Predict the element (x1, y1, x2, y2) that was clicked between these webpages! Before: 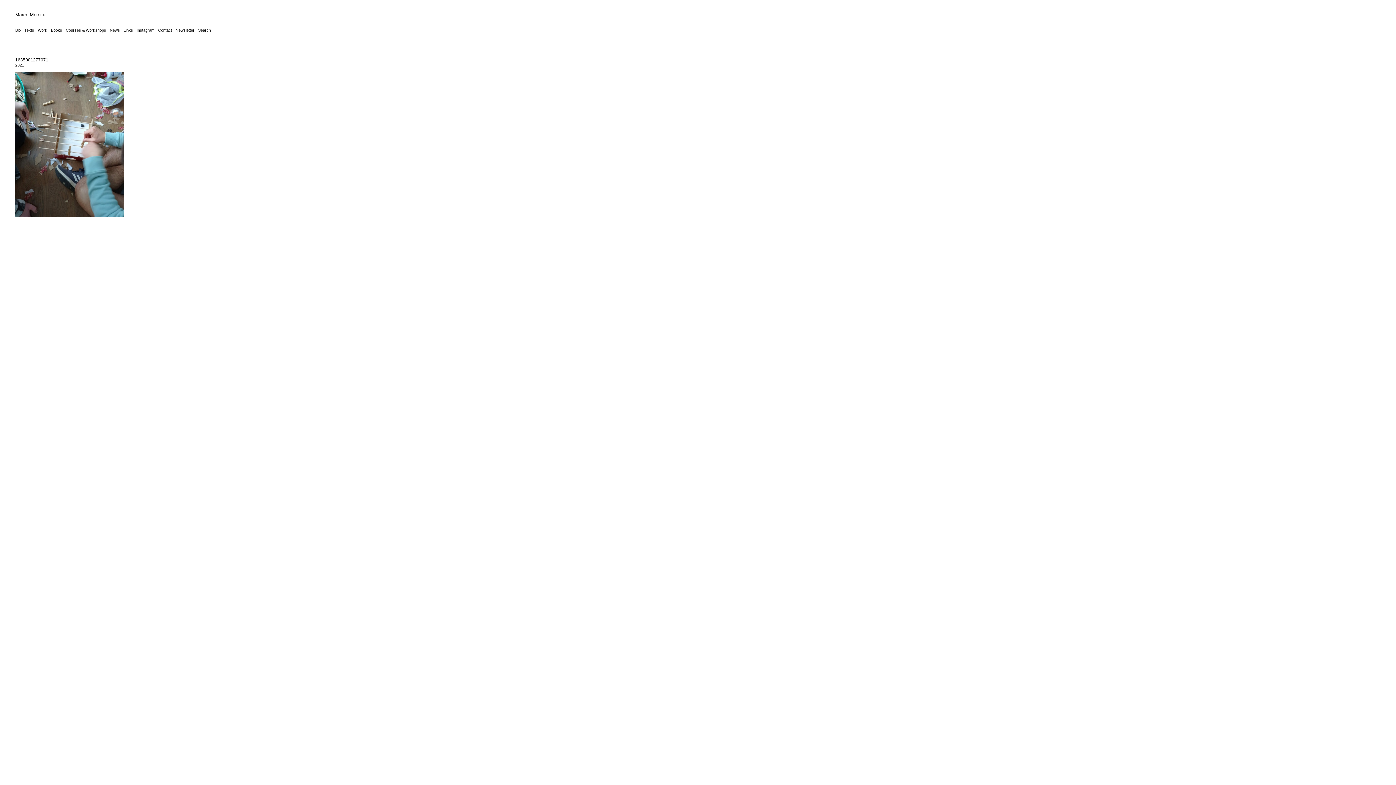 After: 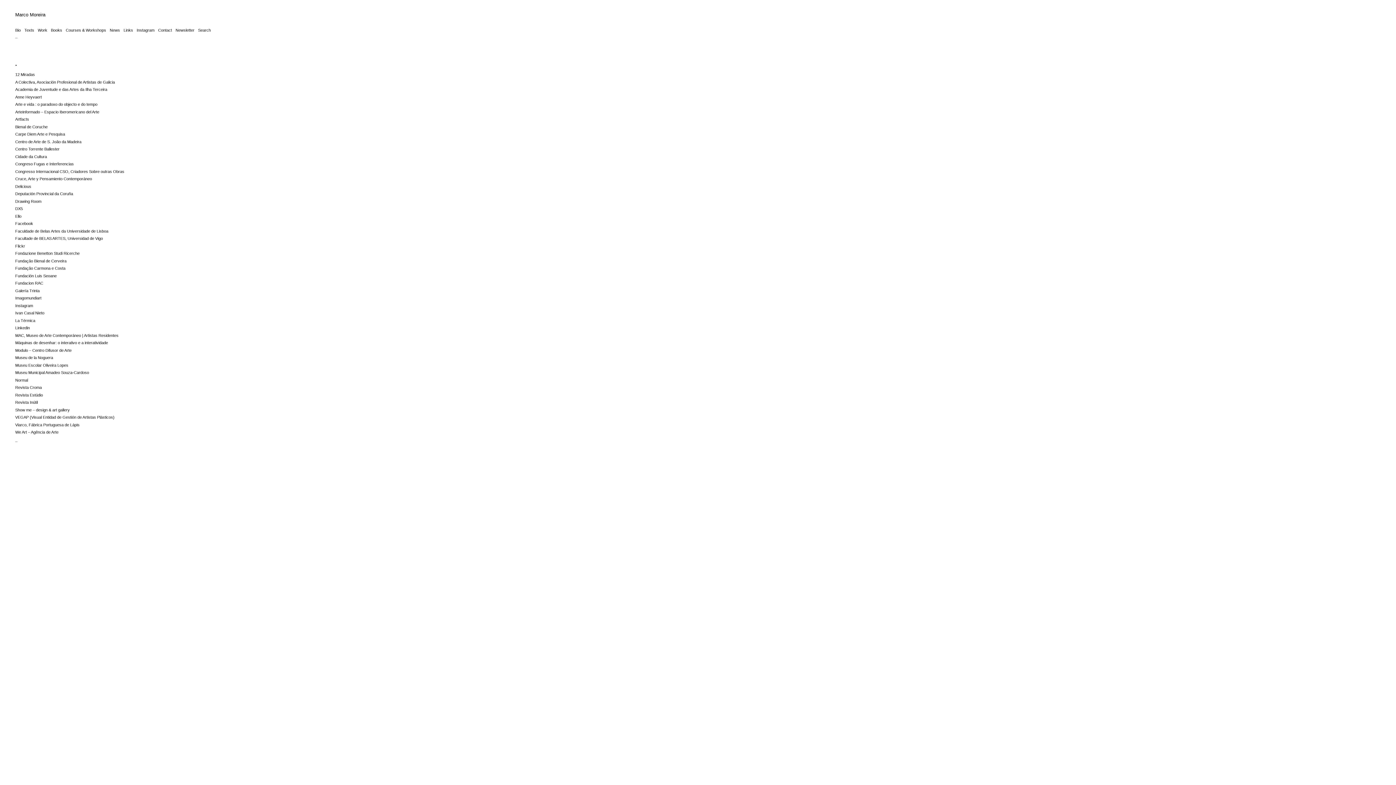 Action: label: Links bbox: (123, 28, 133, 32)